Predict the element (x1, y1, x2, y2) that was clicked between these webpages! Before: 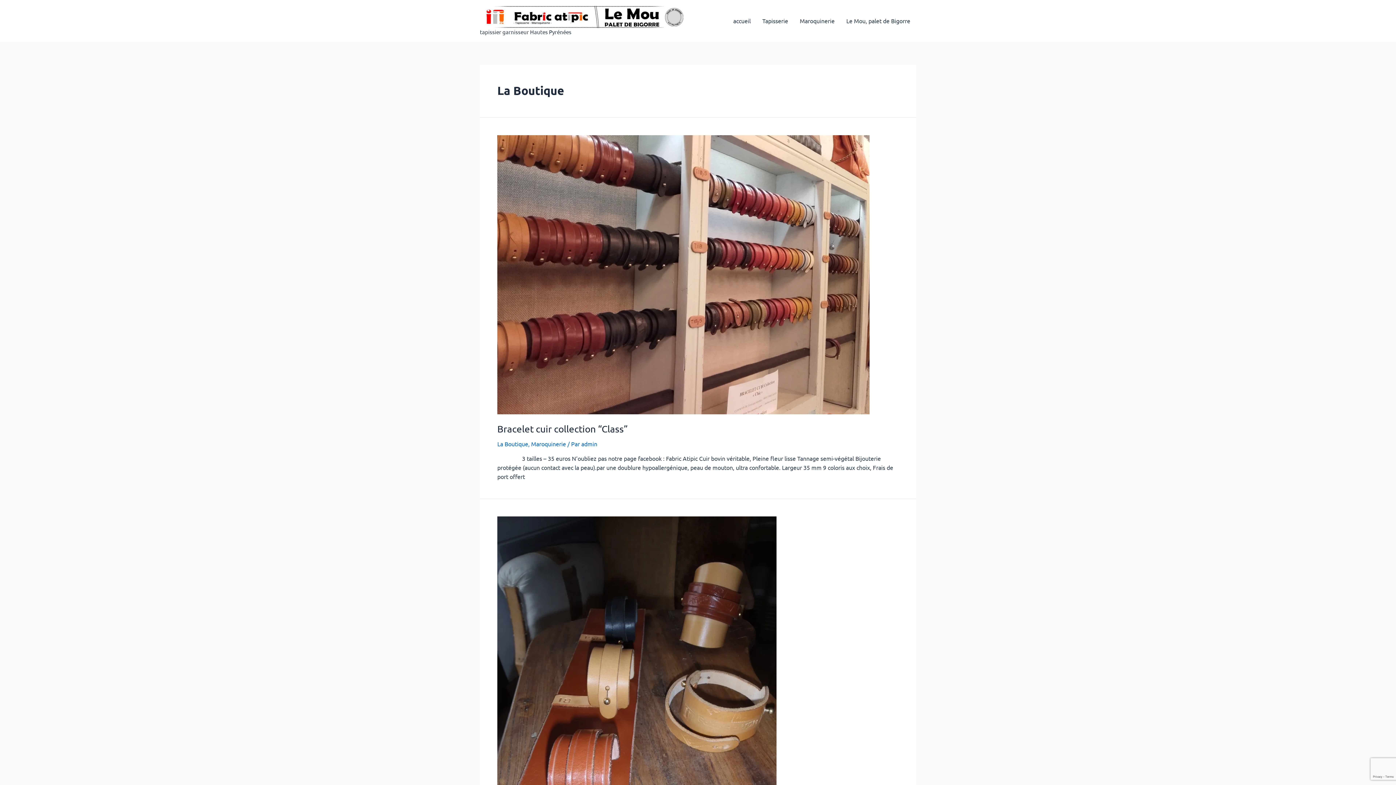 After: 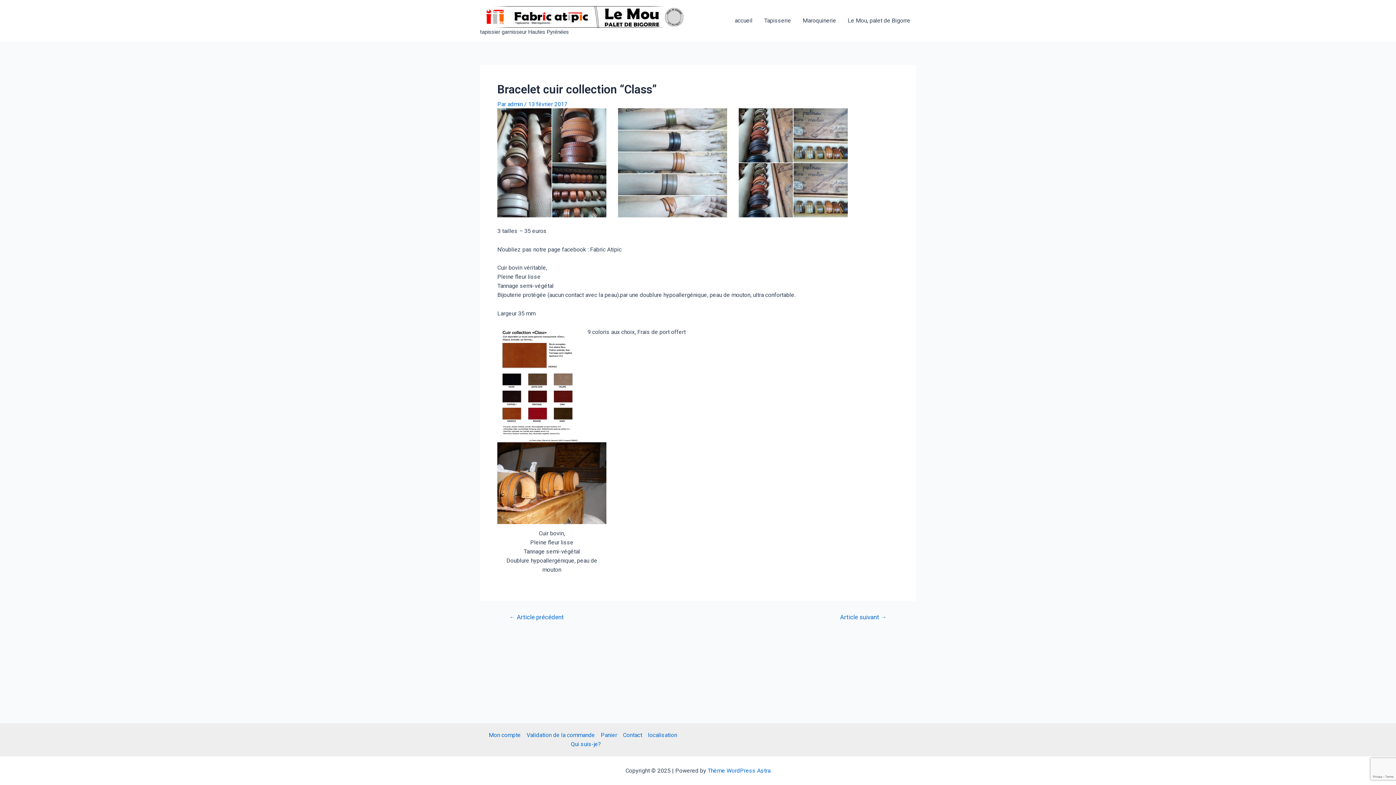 Action: label: Bracelet cuir collection “Class” bbox: (497, 423, 628, 434)